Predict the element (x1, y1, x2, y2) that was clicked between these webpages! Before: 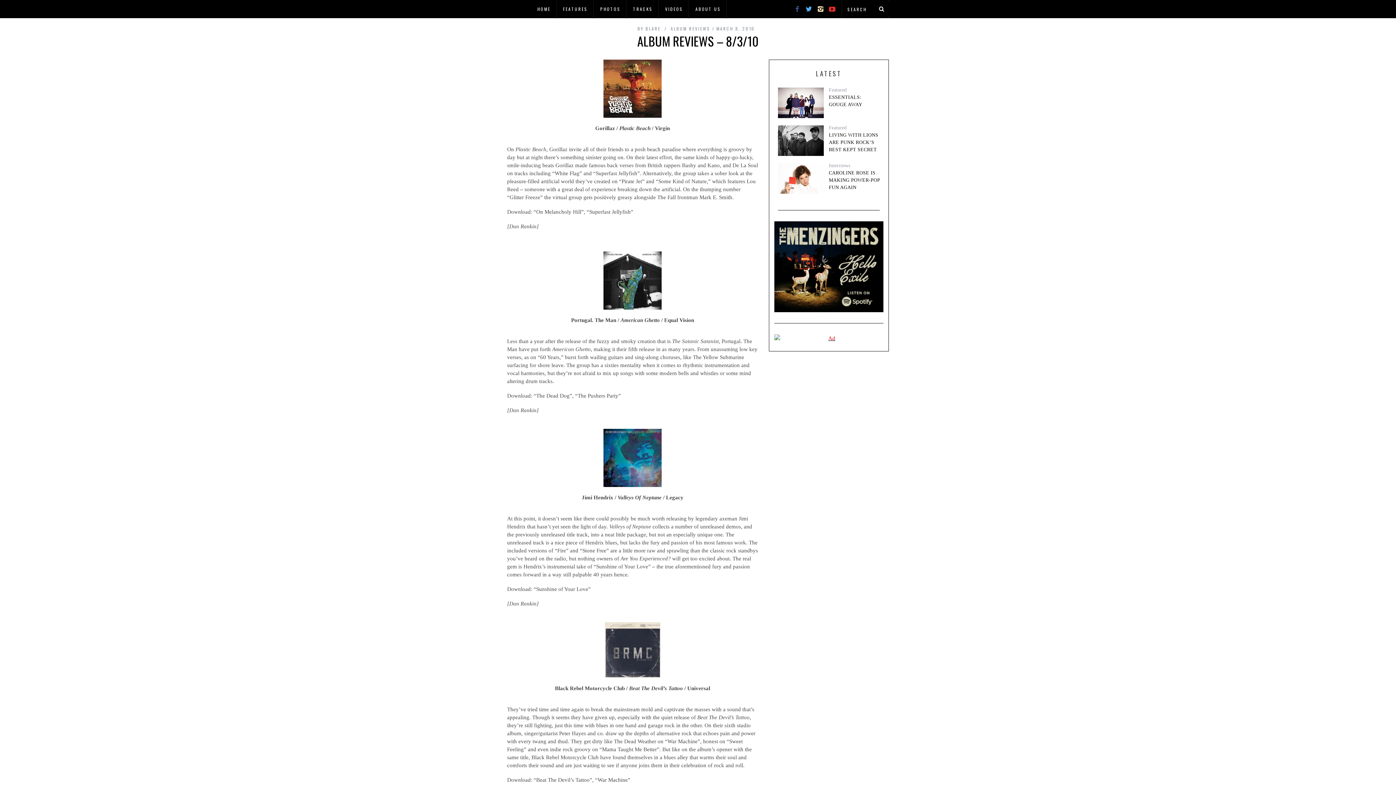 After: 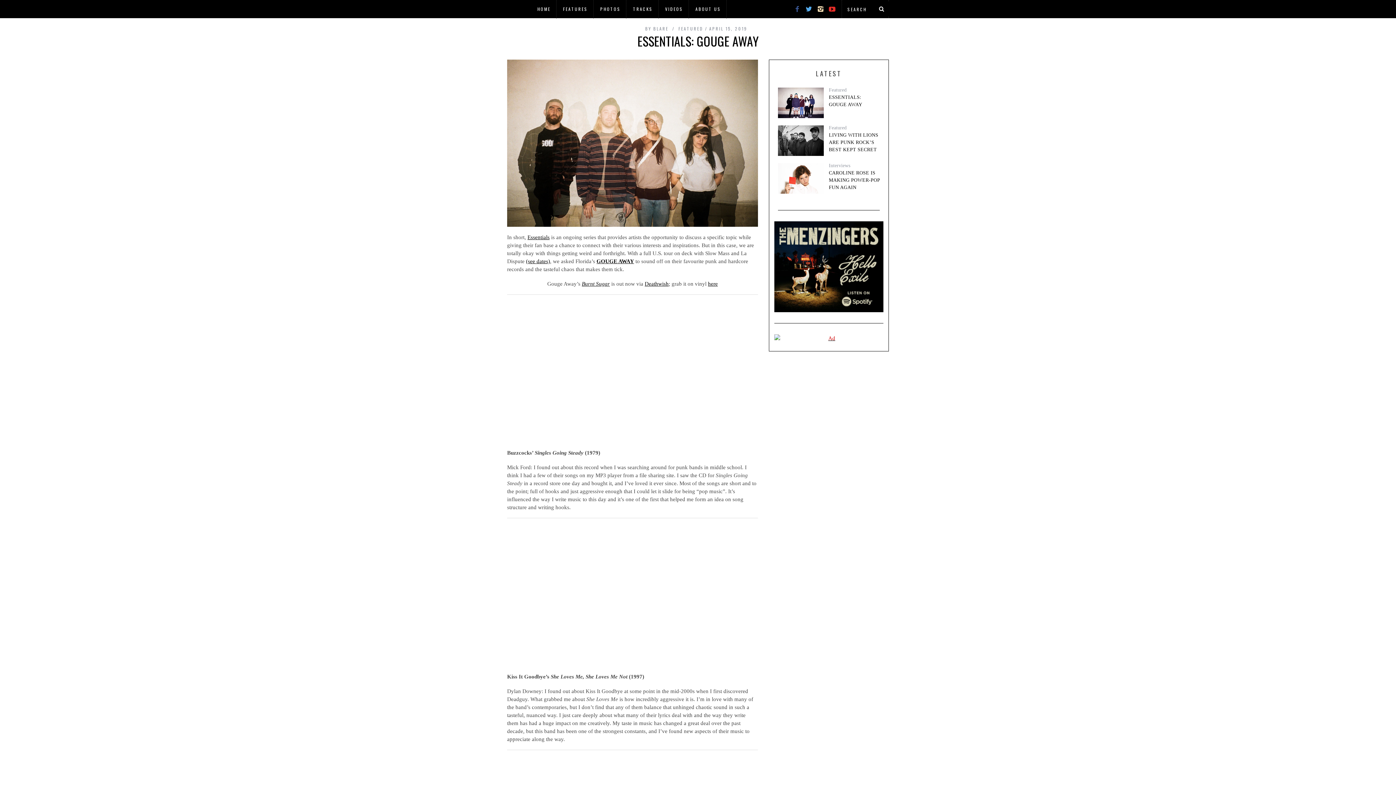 Action: bbox: (778, 87, 824, 118)